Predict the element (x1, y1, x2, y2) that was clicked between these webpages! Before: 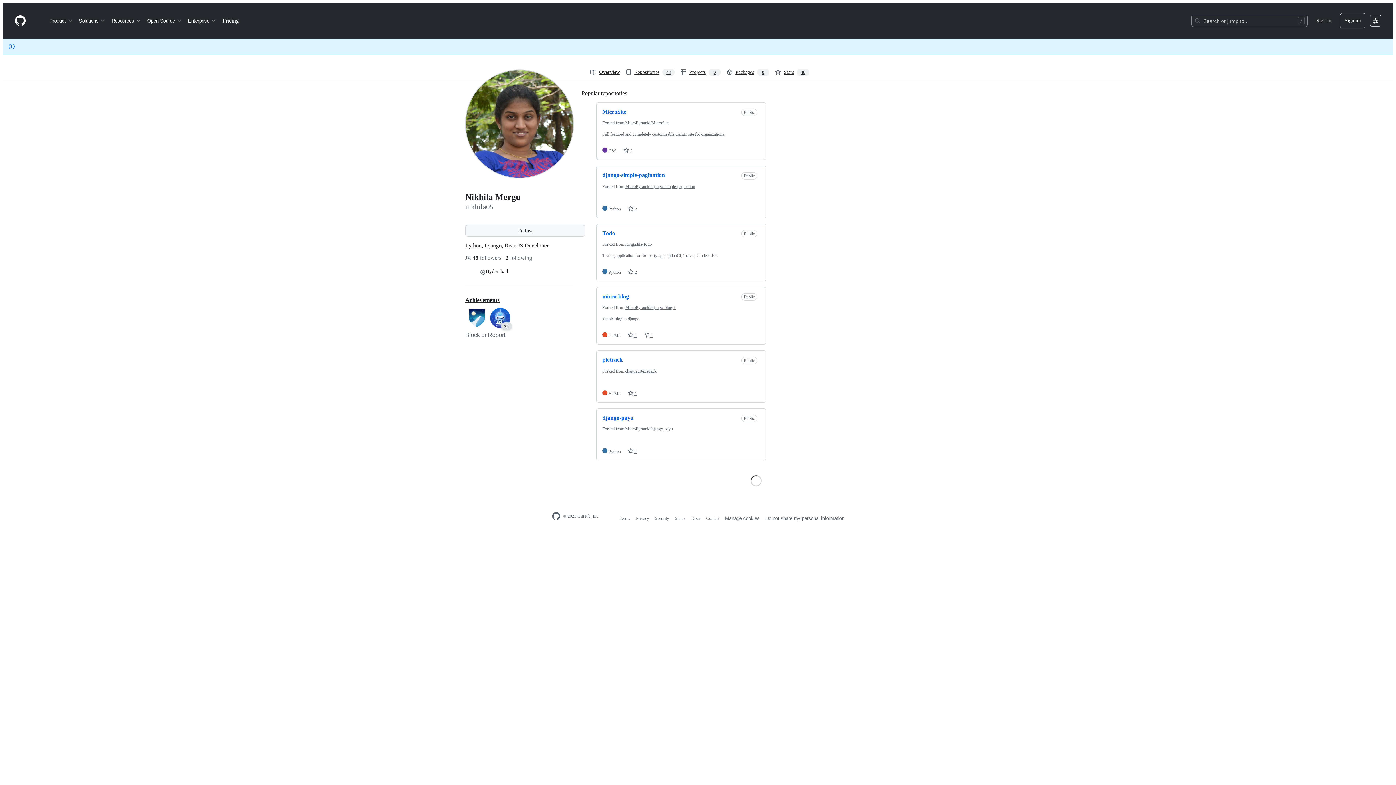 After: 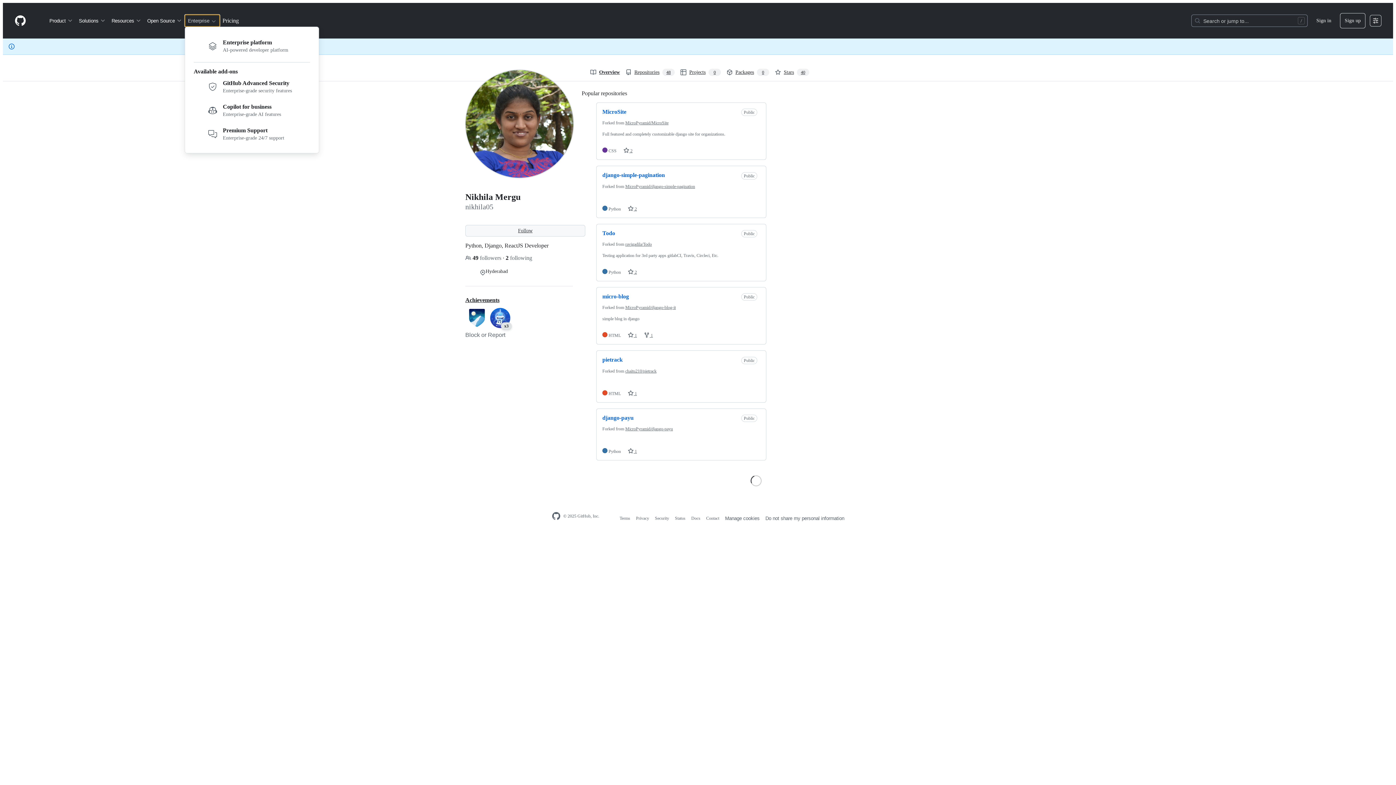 Action: label: Enterprise bbox: (185, 14, 219, 26)